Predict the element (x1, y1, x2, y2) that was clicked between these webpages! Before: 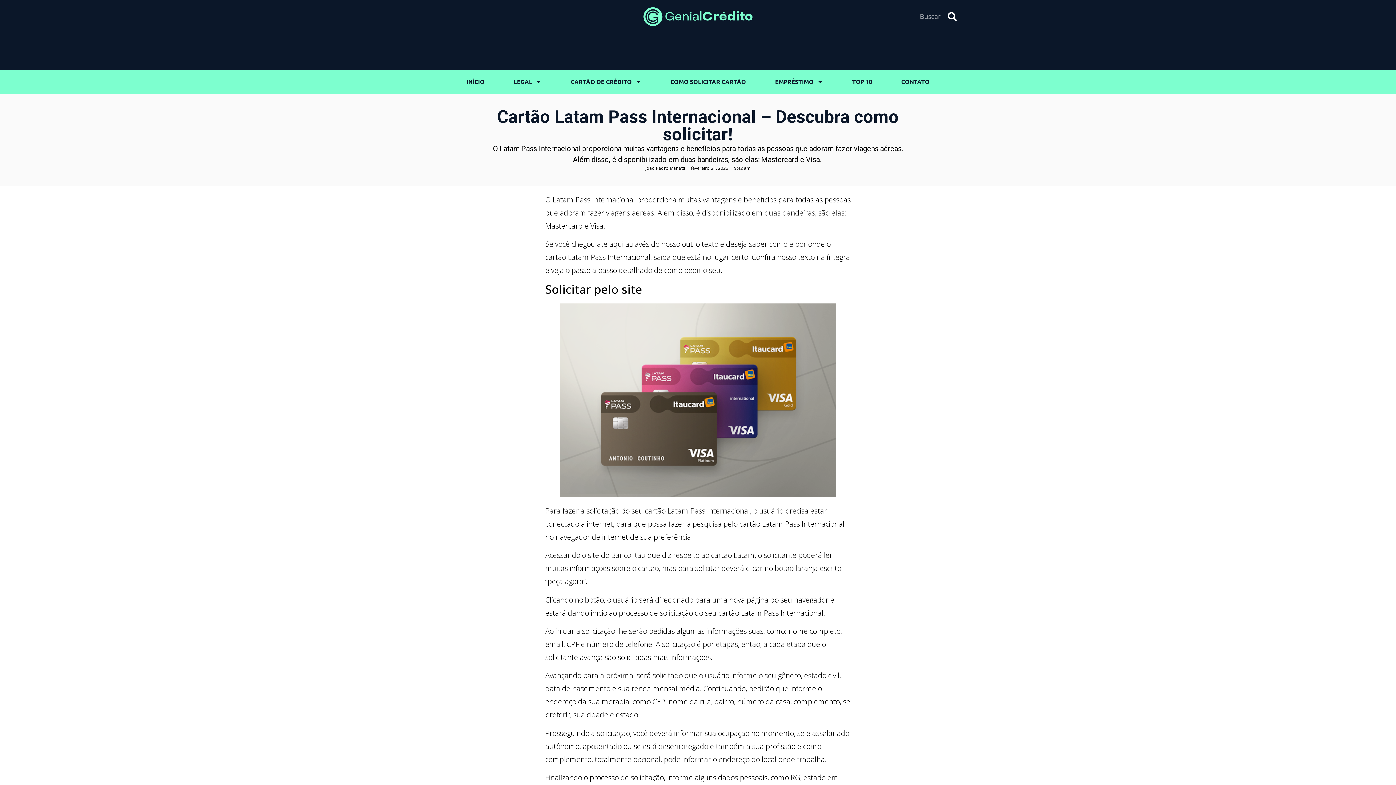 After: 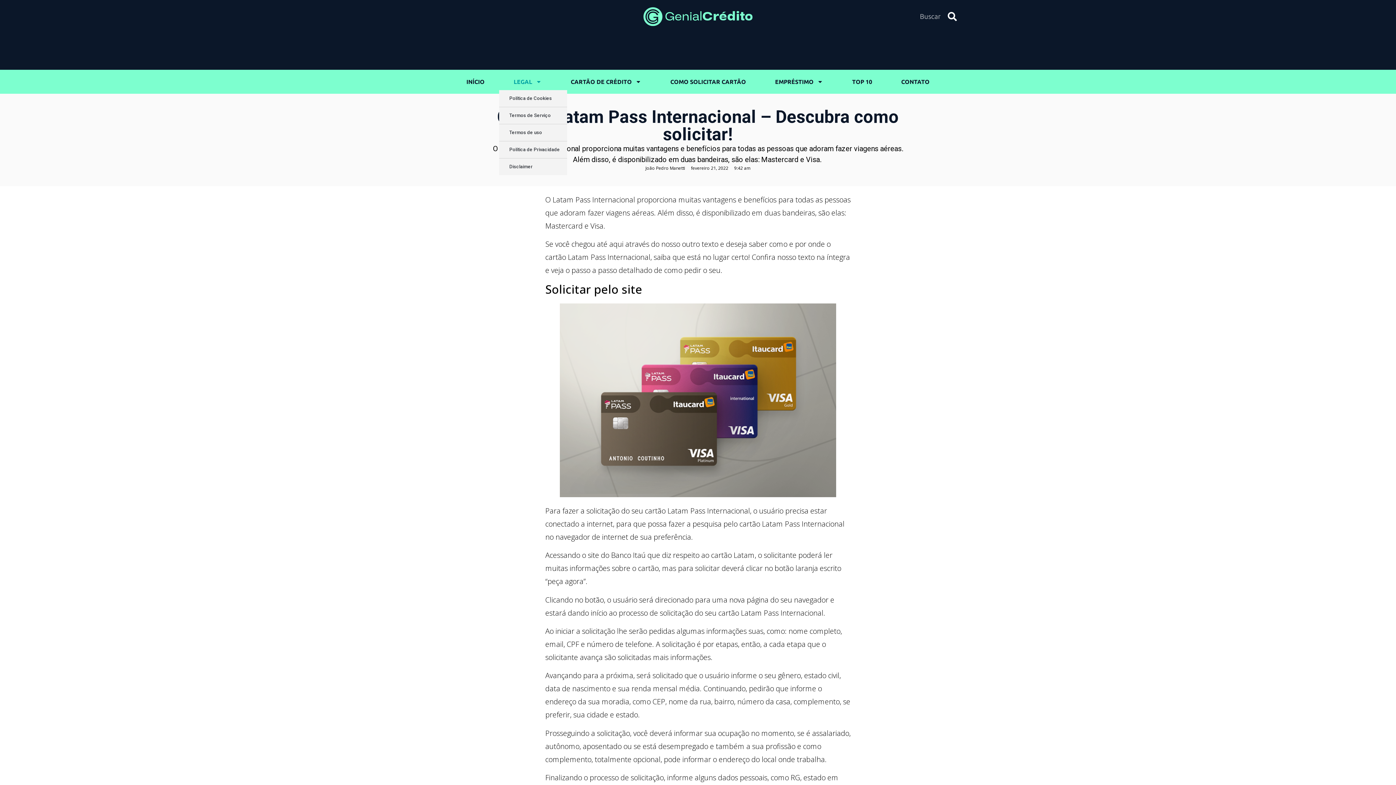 Action: bbox: (499, 73, 556, 90) label: LEGAL